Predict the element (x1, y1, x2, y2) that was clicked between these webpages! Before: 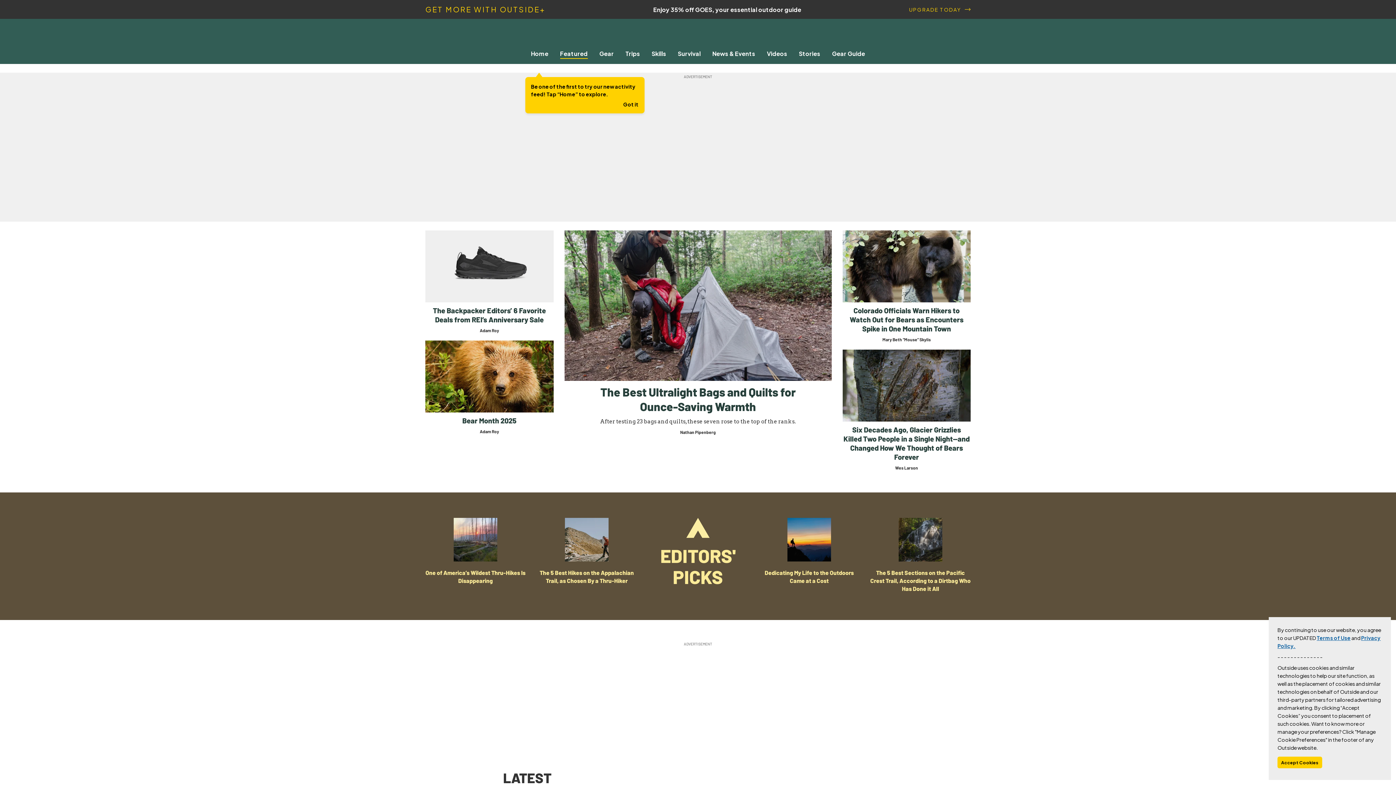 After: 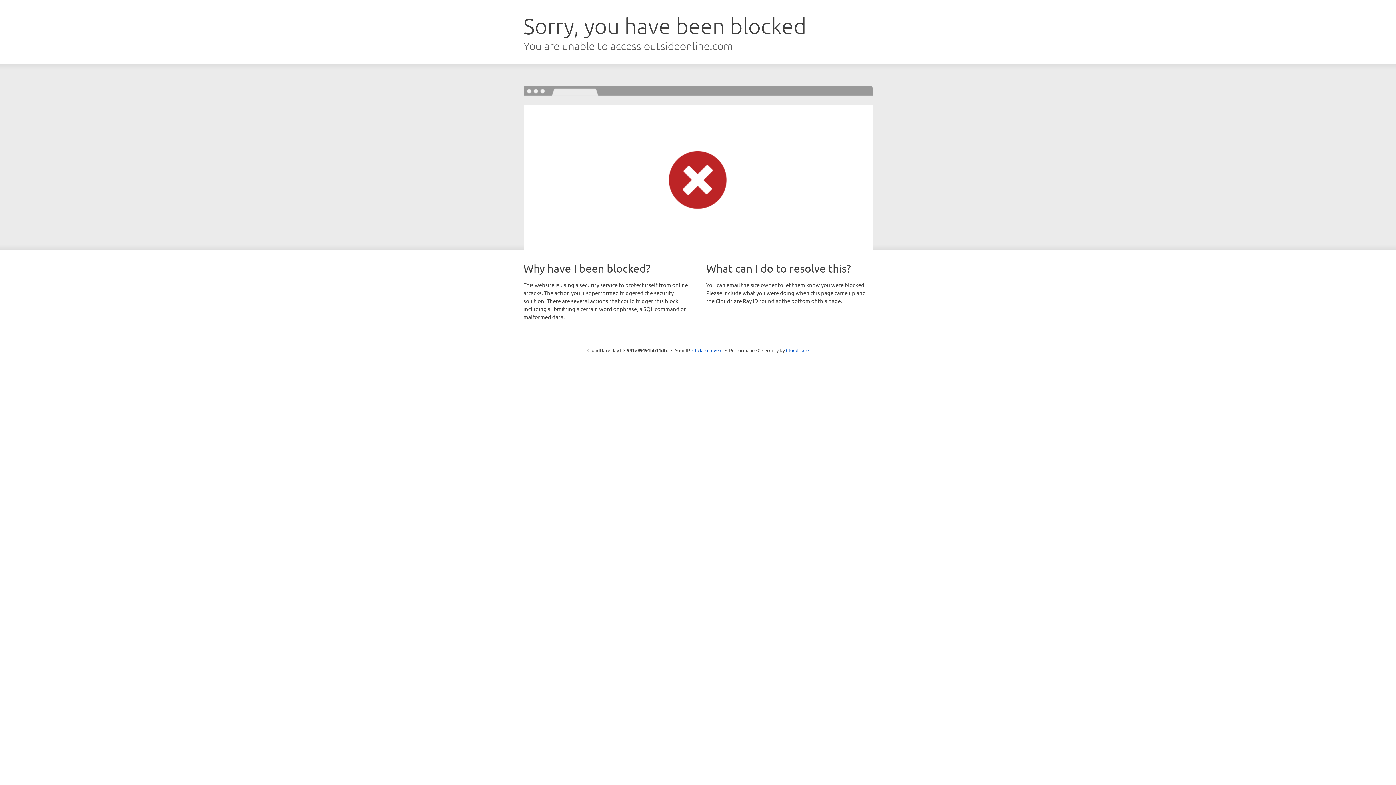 Action: label: Home bbox: (525, 49, 554, 57)